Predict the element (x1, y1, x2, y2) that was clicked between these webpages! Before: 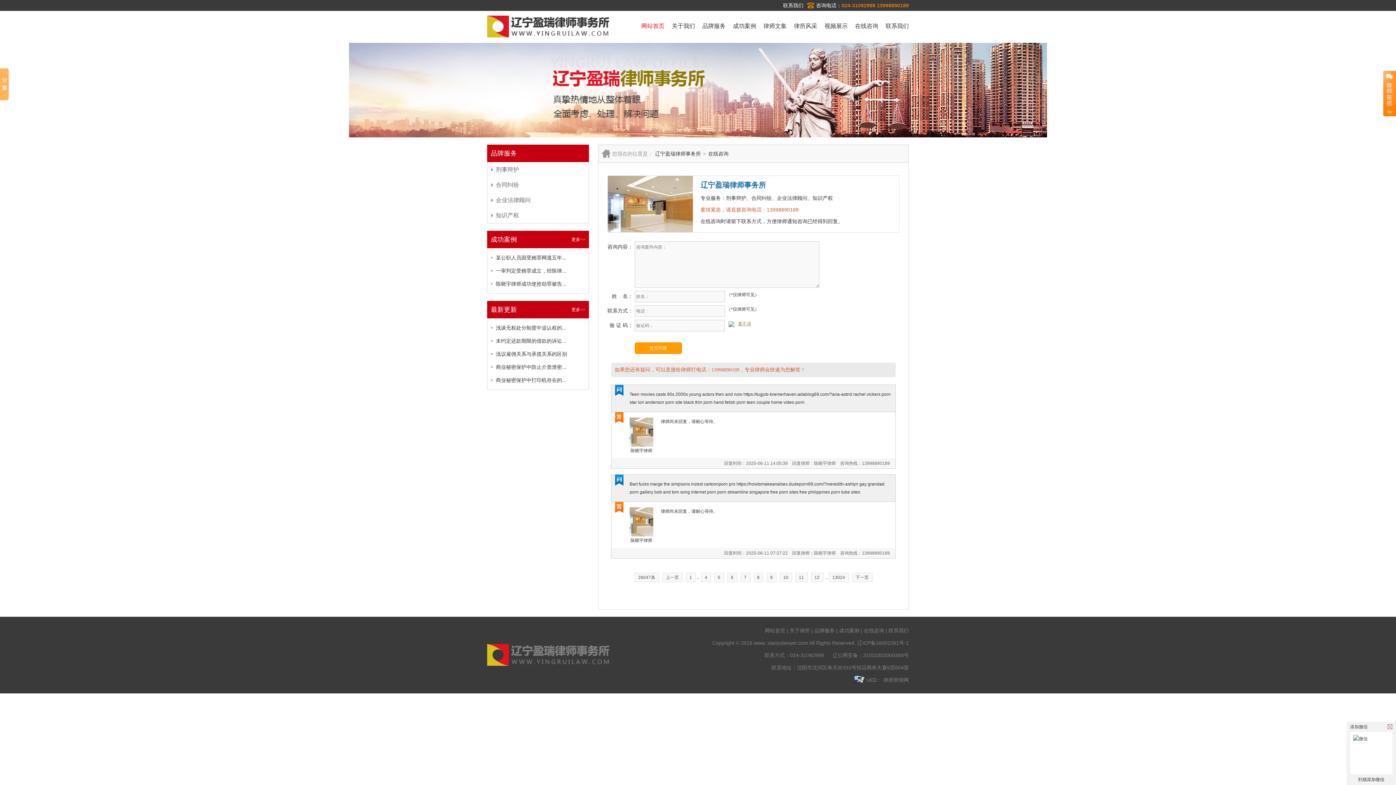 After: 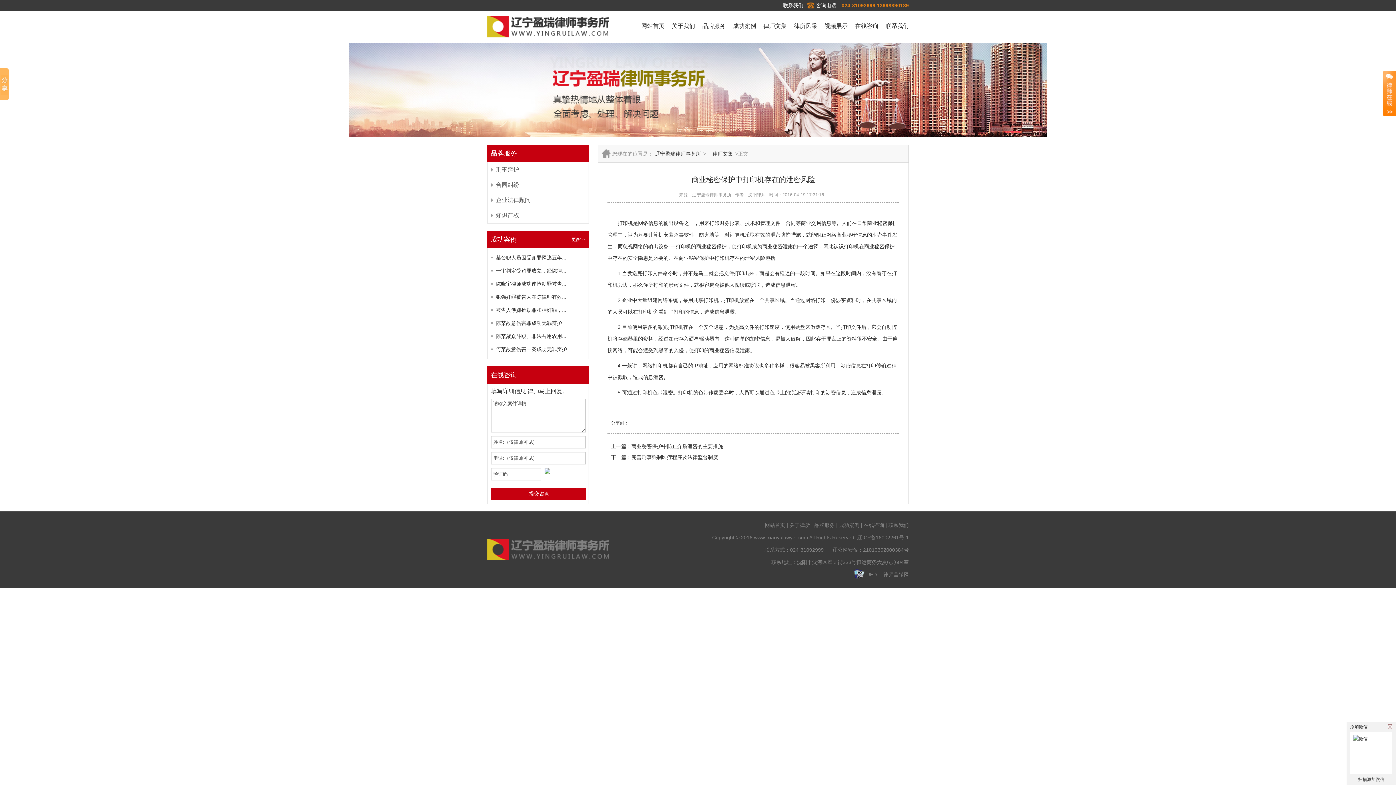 Action: bbox: (496, 373, 585, 386) label: 商业秘密保护中打印机存在的...